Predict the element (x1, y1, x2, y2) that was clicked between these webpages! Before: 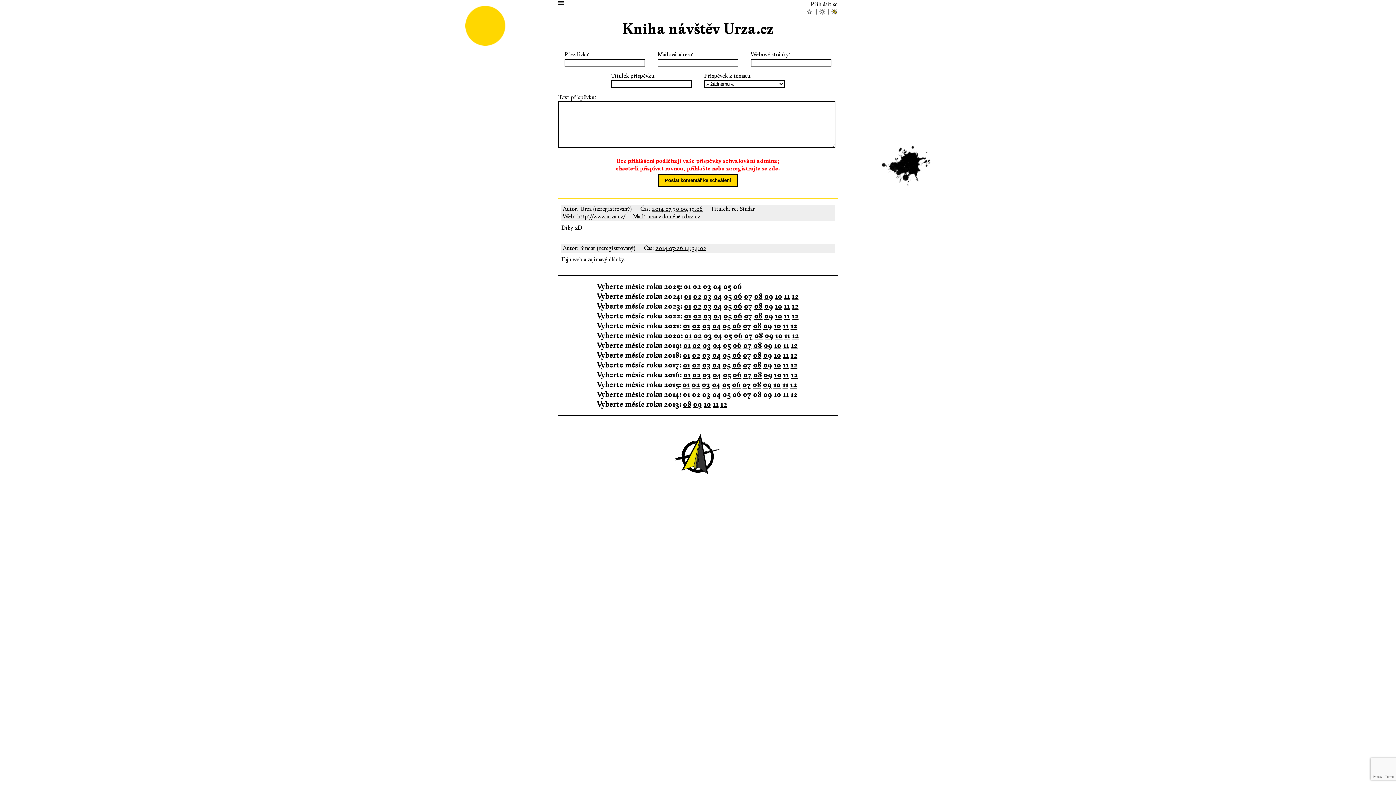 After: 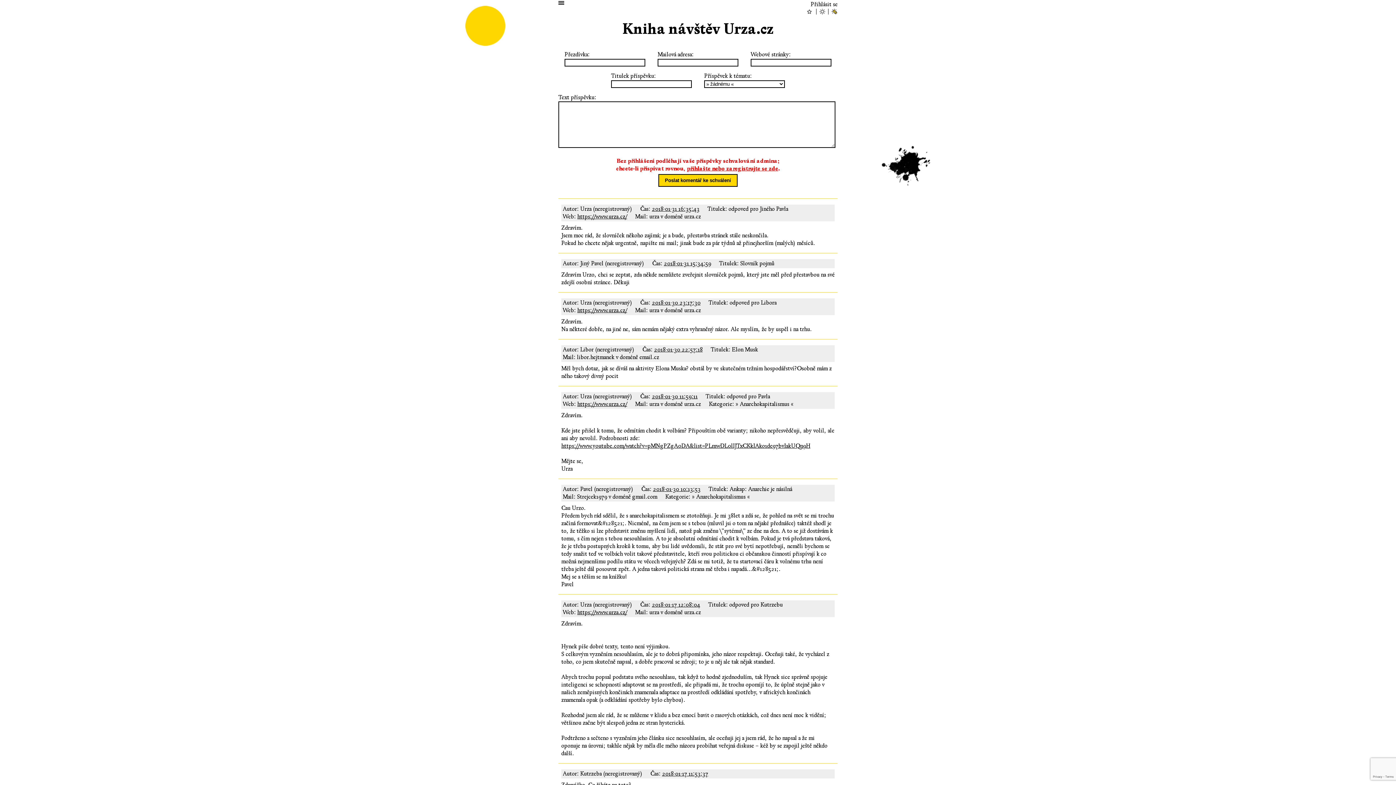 Action: bbox: (683, 350, 690, 359) label: 01